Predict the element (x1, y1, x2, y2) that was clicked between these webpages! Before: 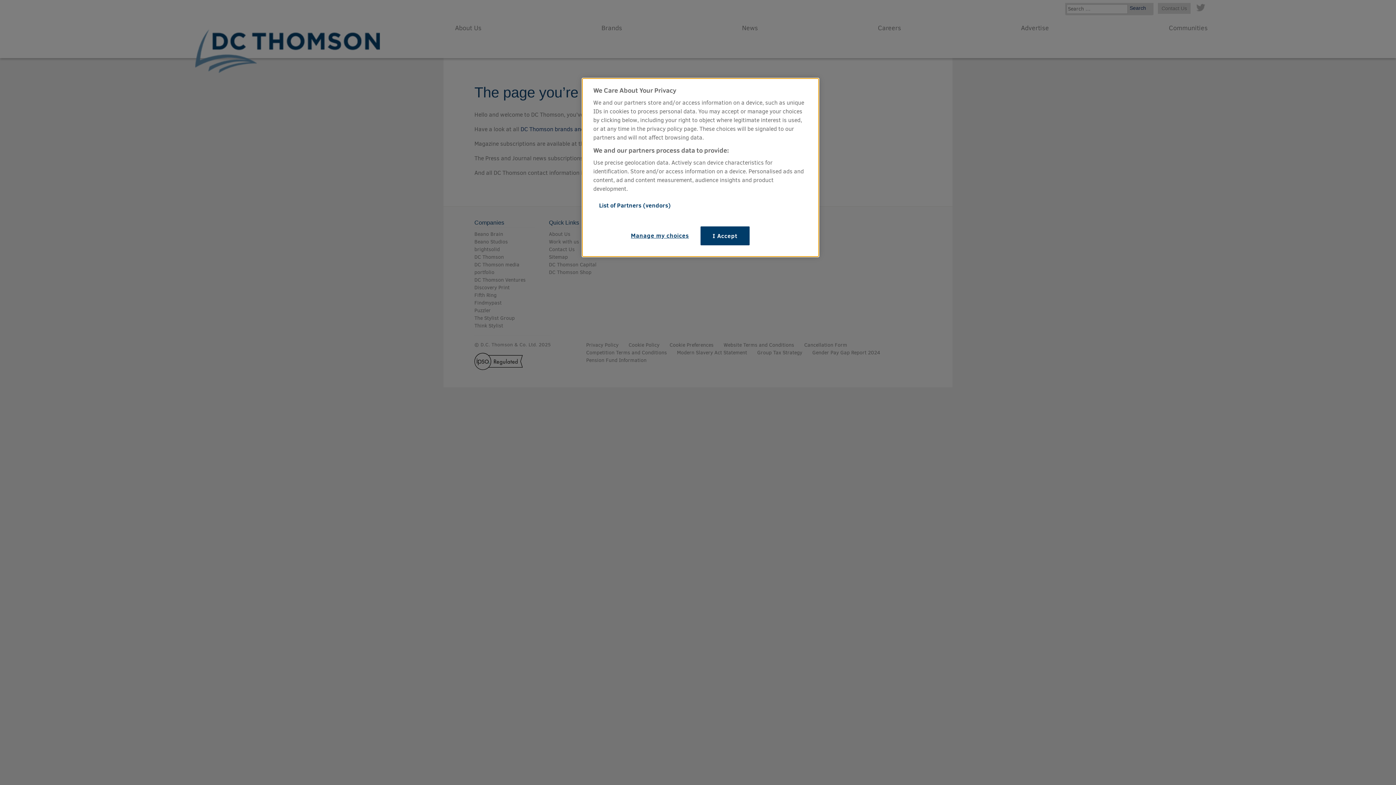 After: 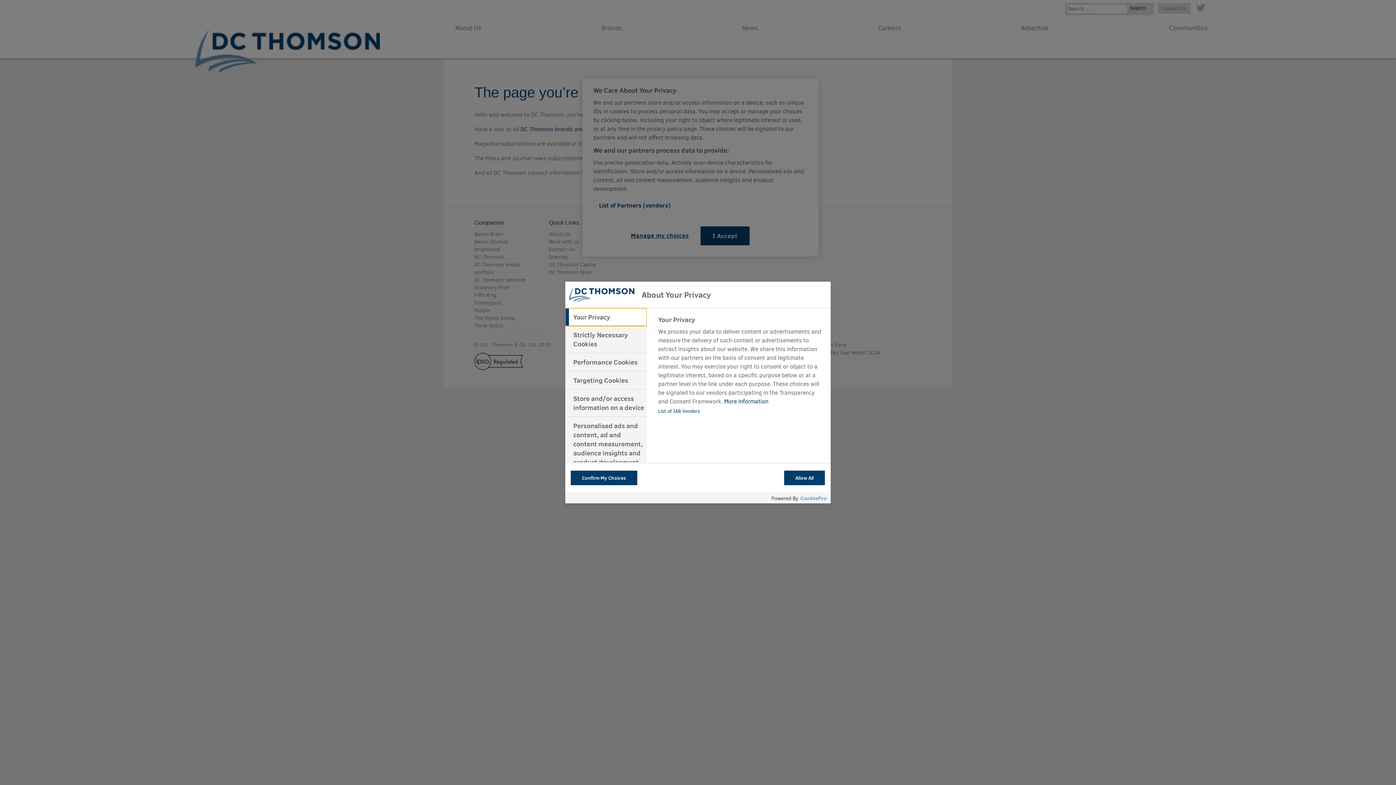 Action: bbox: (625, 226, 694, 244) label: Manage my choices